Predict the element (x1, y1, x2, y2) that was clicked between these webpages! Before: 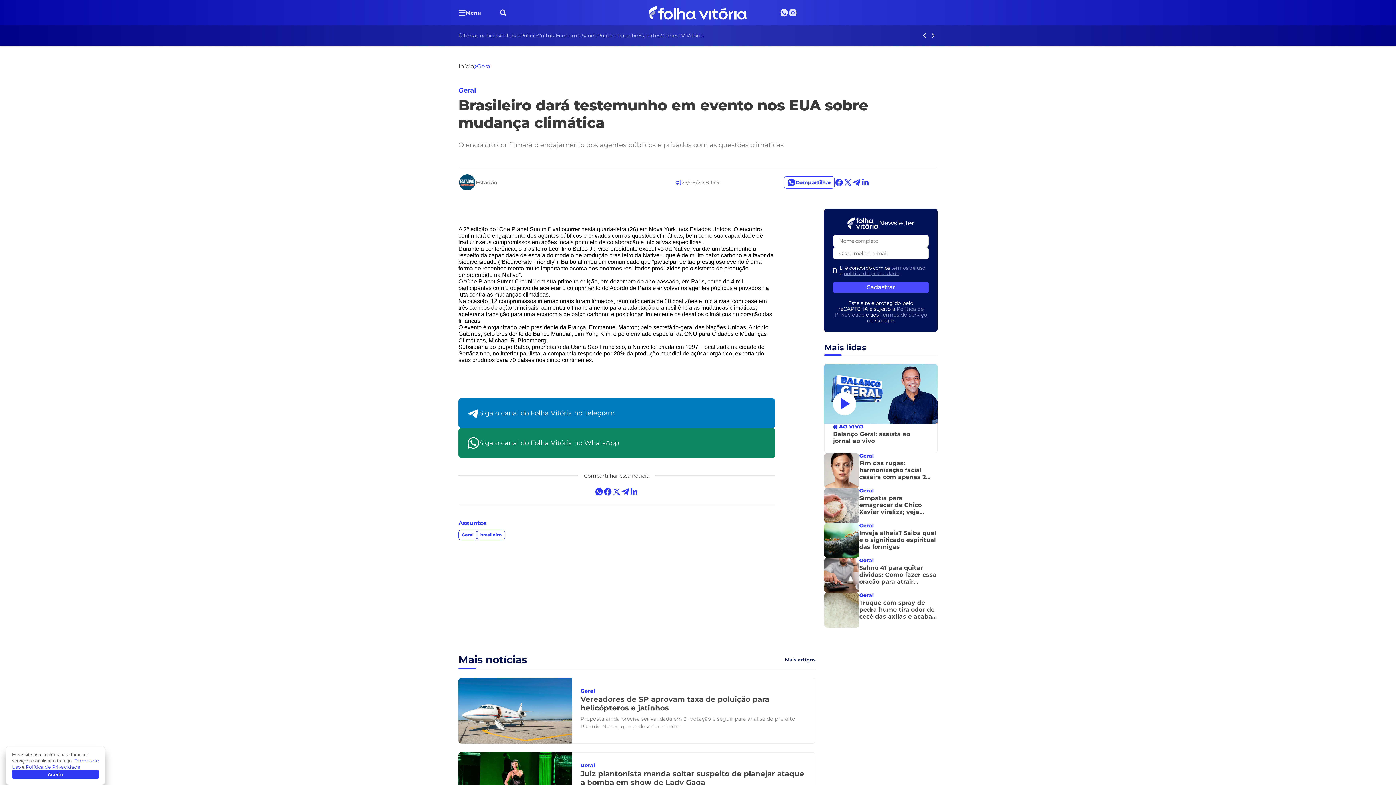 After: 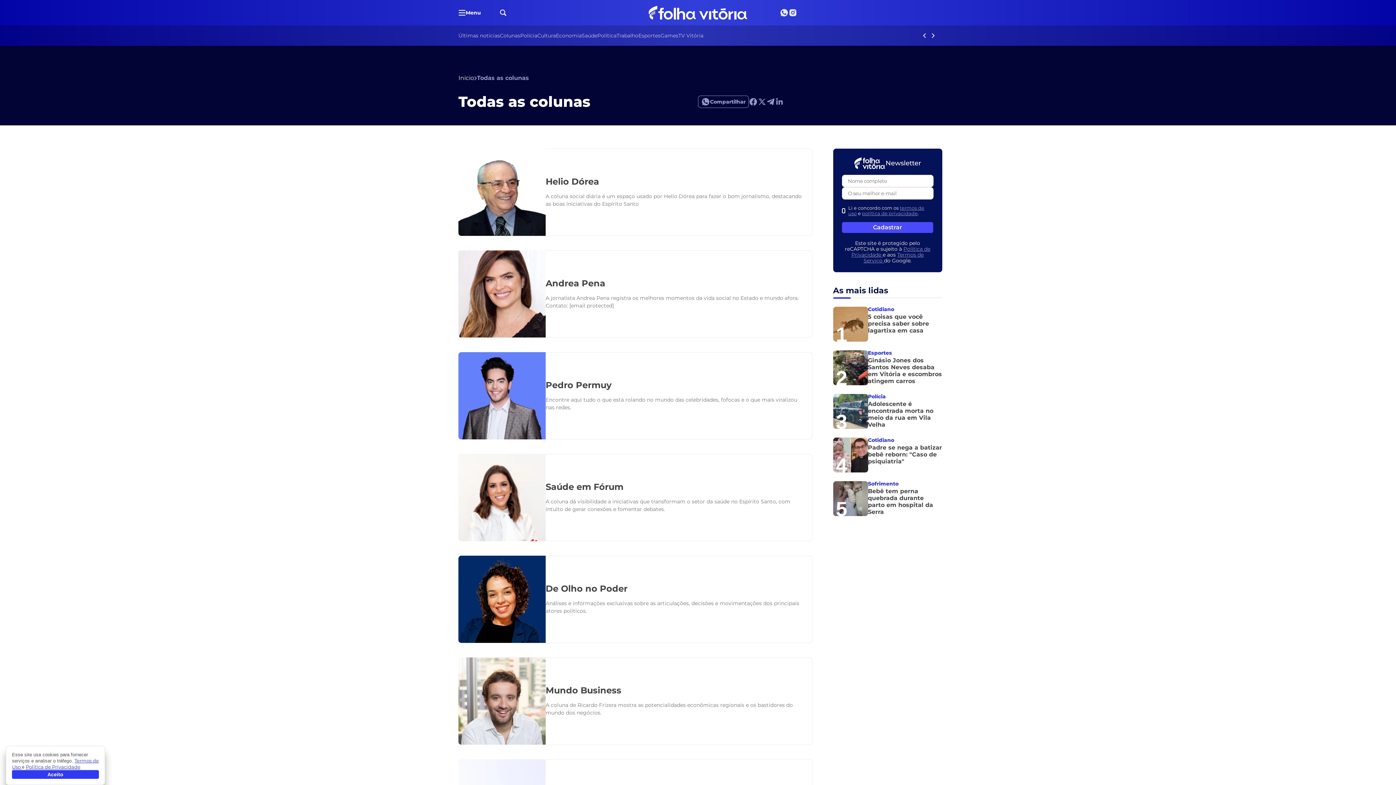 Action: label: Colunas bbox: (500, 31, 520, 40)